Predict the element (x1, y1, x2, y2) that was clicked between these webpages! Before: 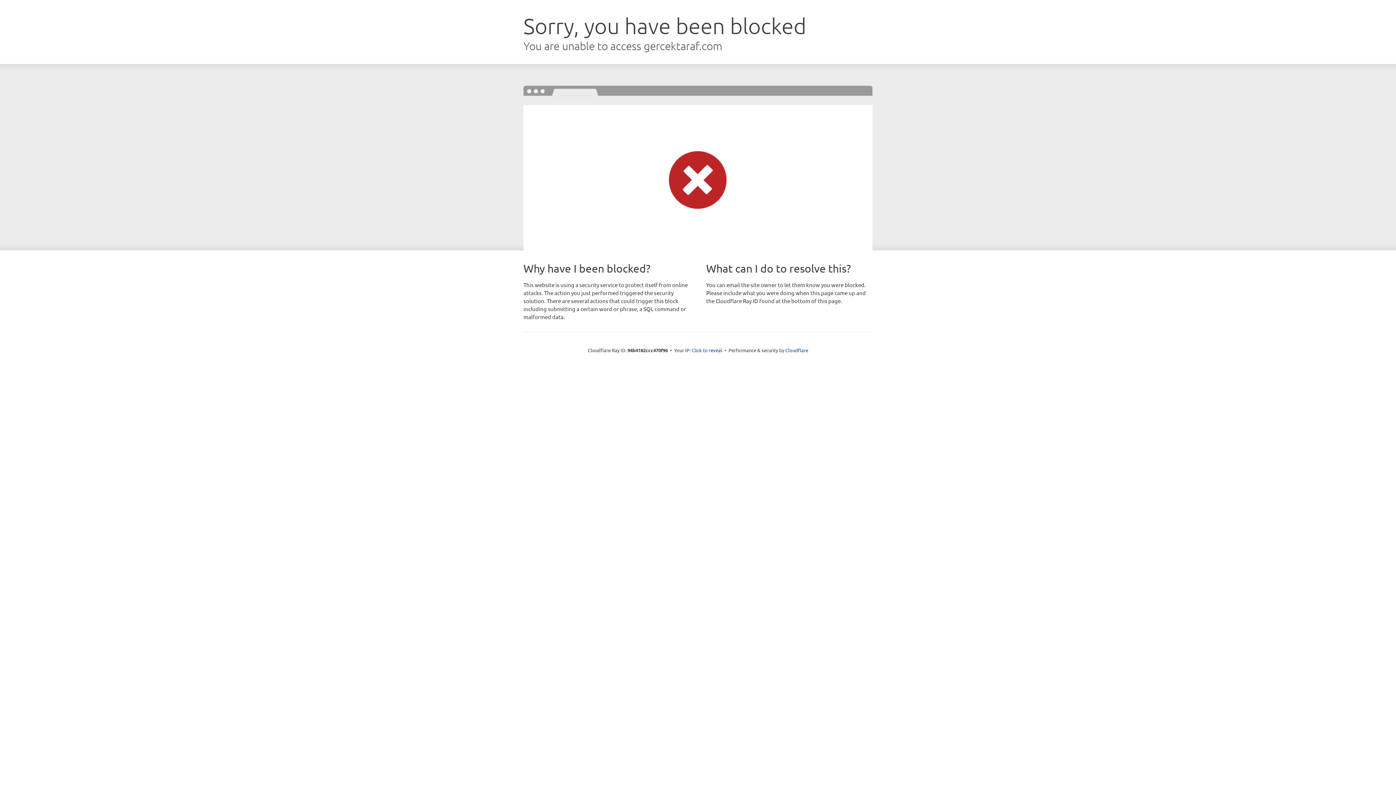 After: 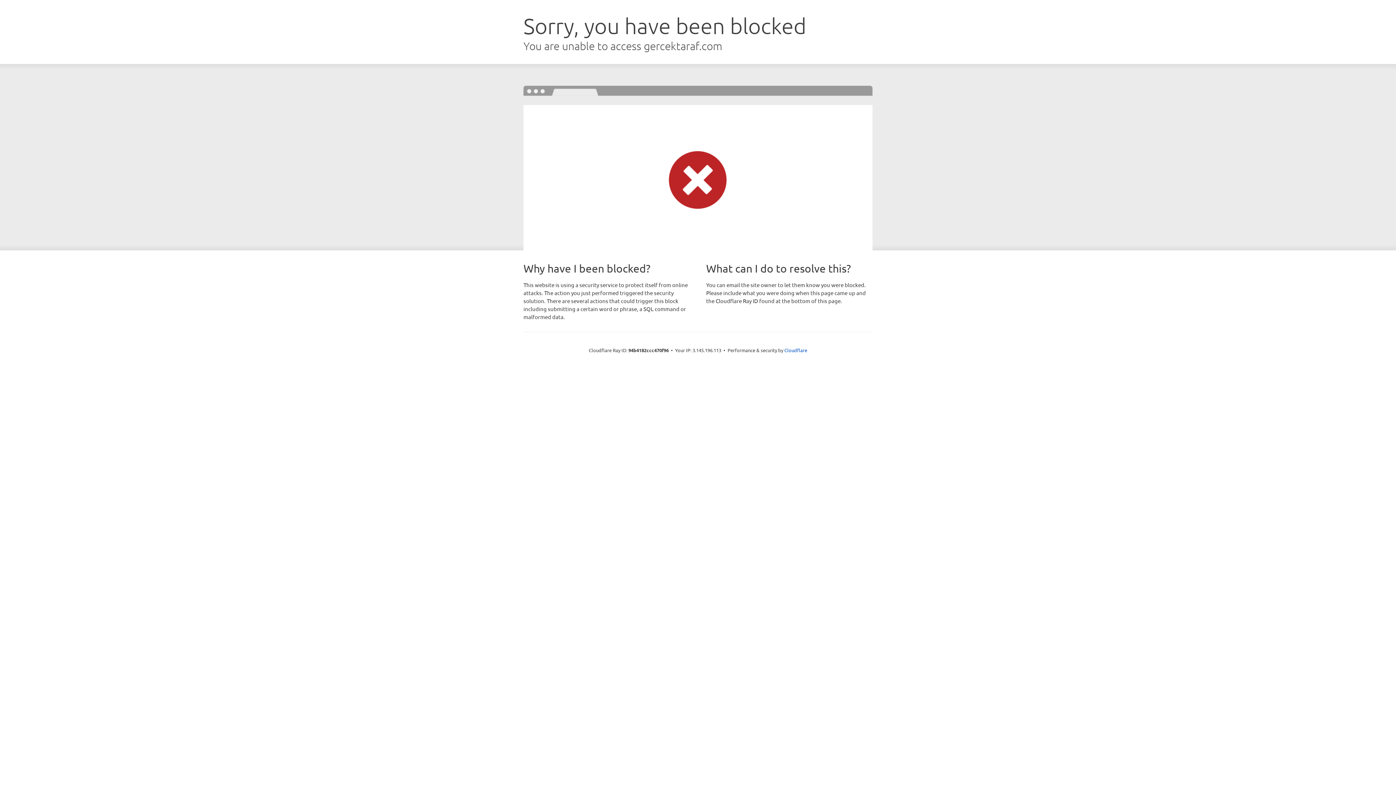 Action: label: Click to reveal bbox: (691, 346, 722, 353)